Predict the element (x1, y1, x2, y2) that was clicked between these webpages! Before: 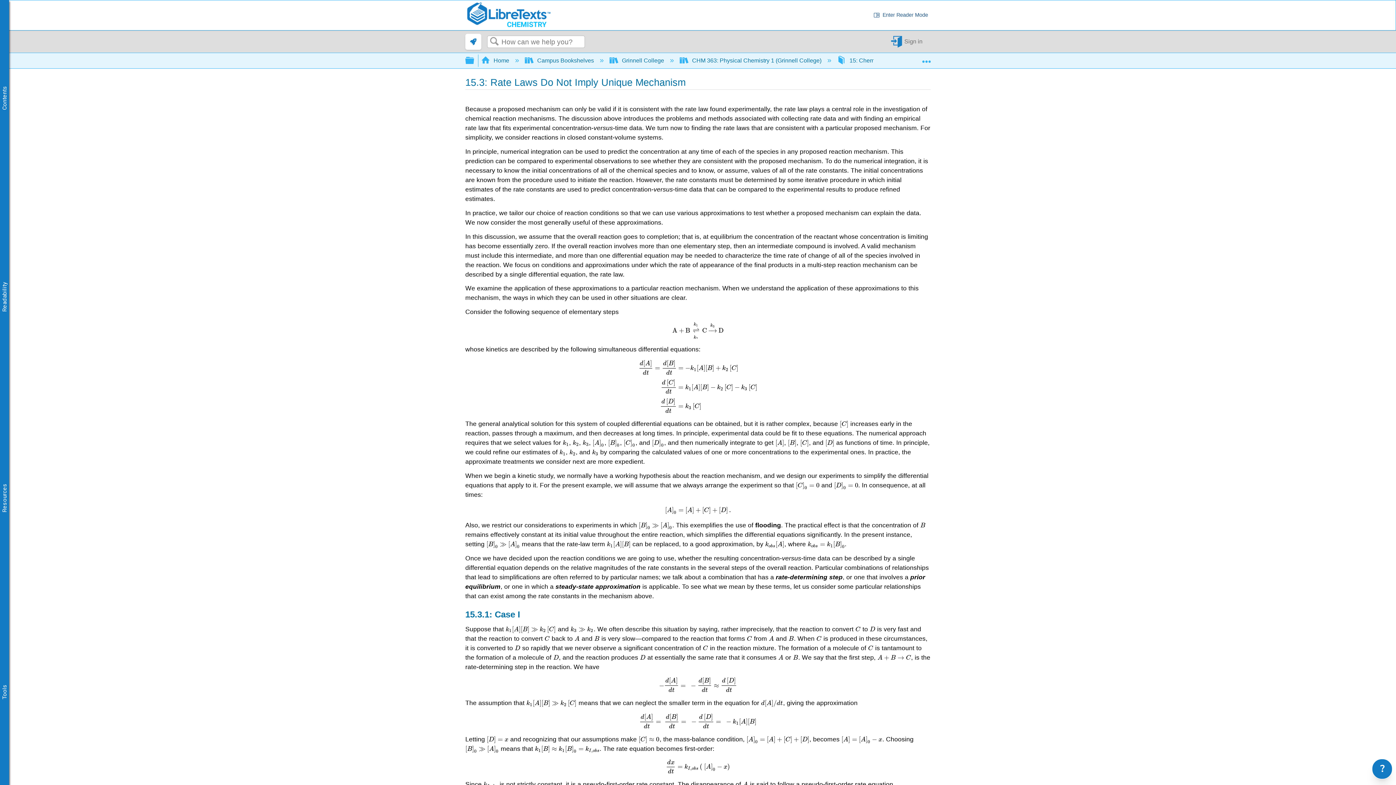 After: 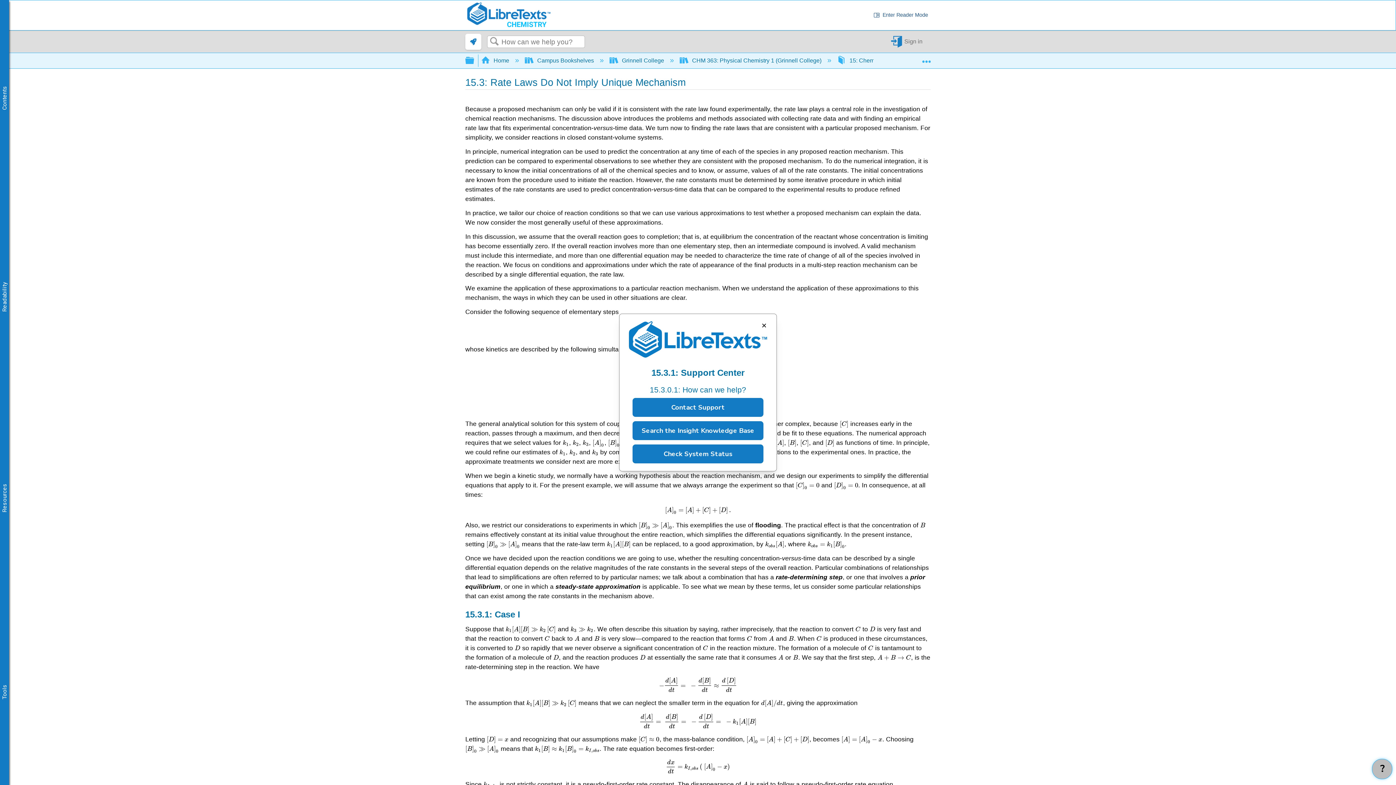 Action: label: ? bbox: (1372, 759, 1392, 779)